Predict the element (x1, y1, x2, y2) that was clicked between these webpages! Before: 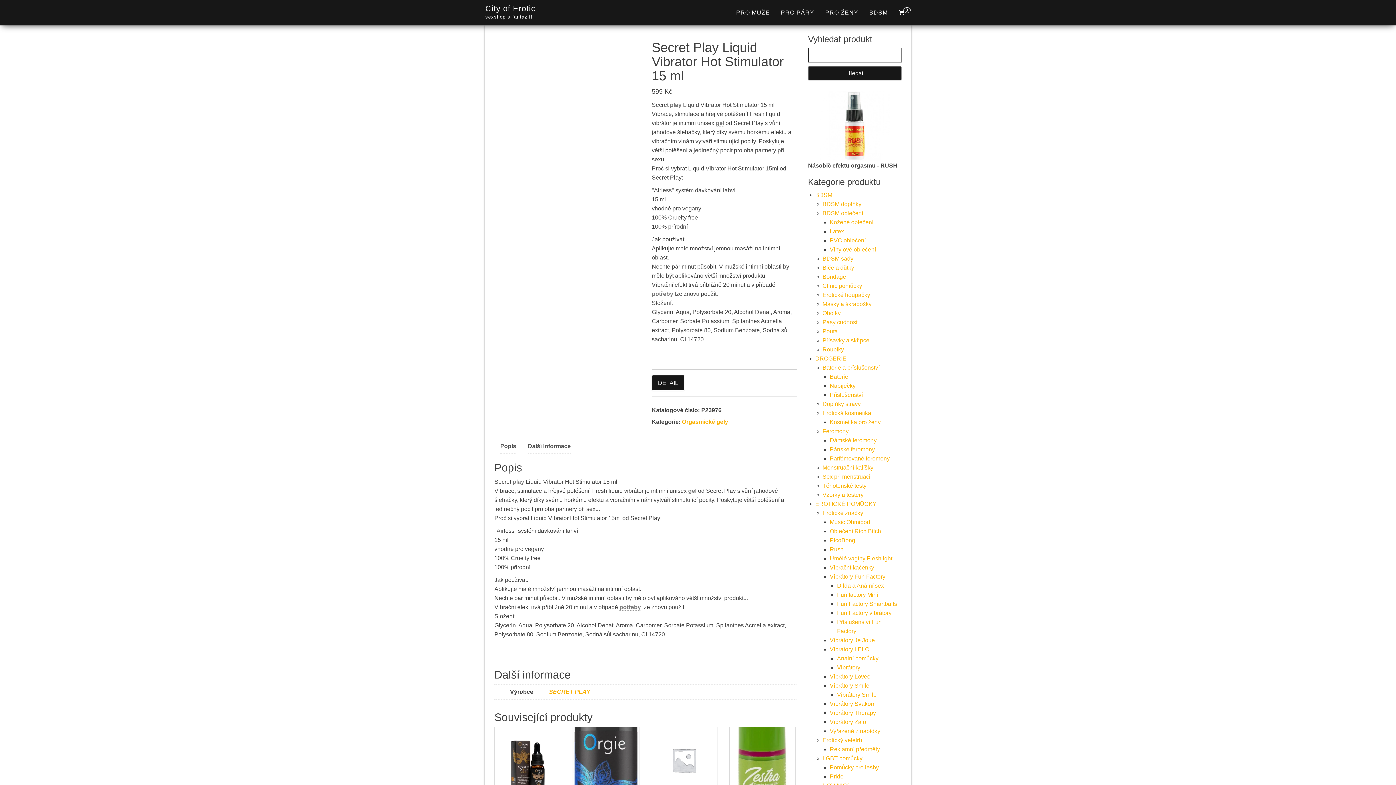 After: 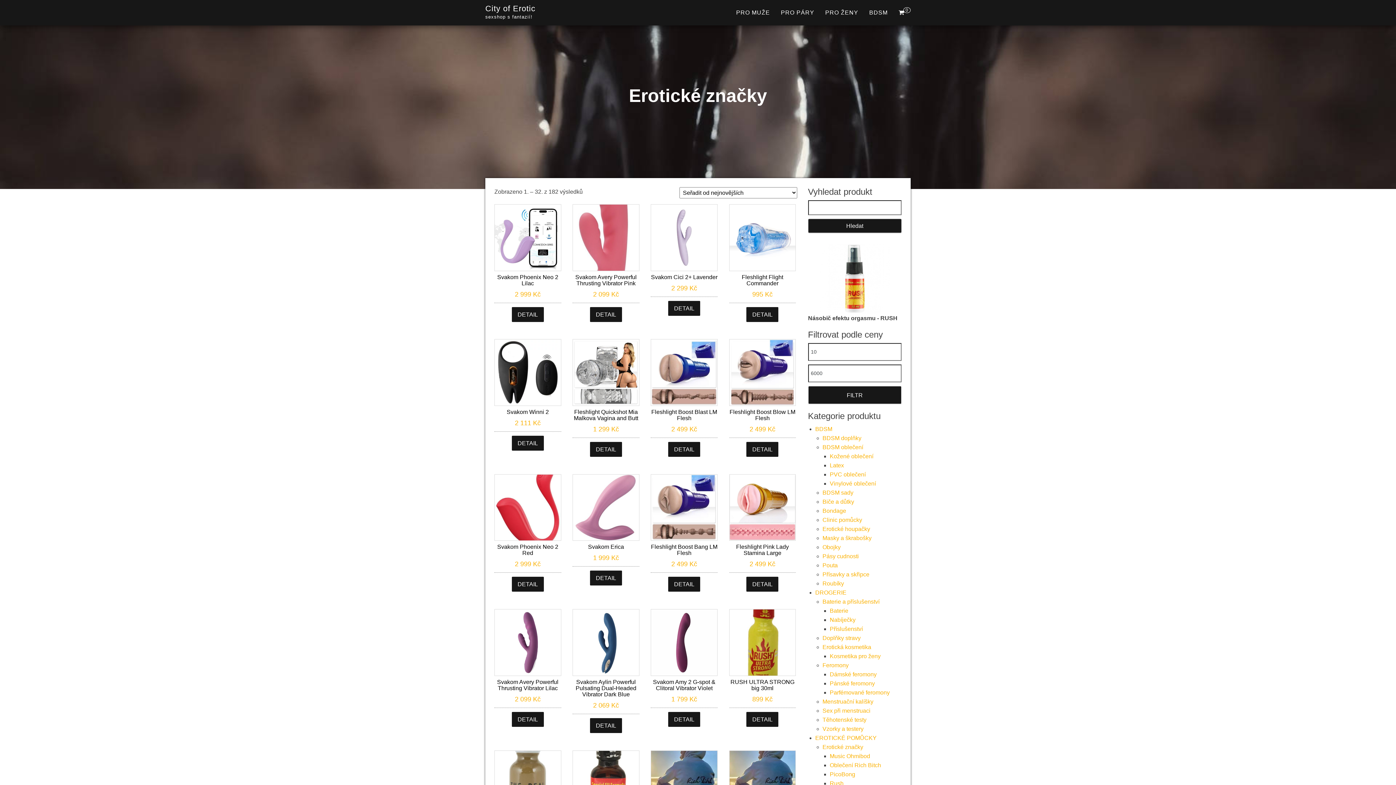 Action: label: Erotické značky bbox: (822, 510, 863, 516)